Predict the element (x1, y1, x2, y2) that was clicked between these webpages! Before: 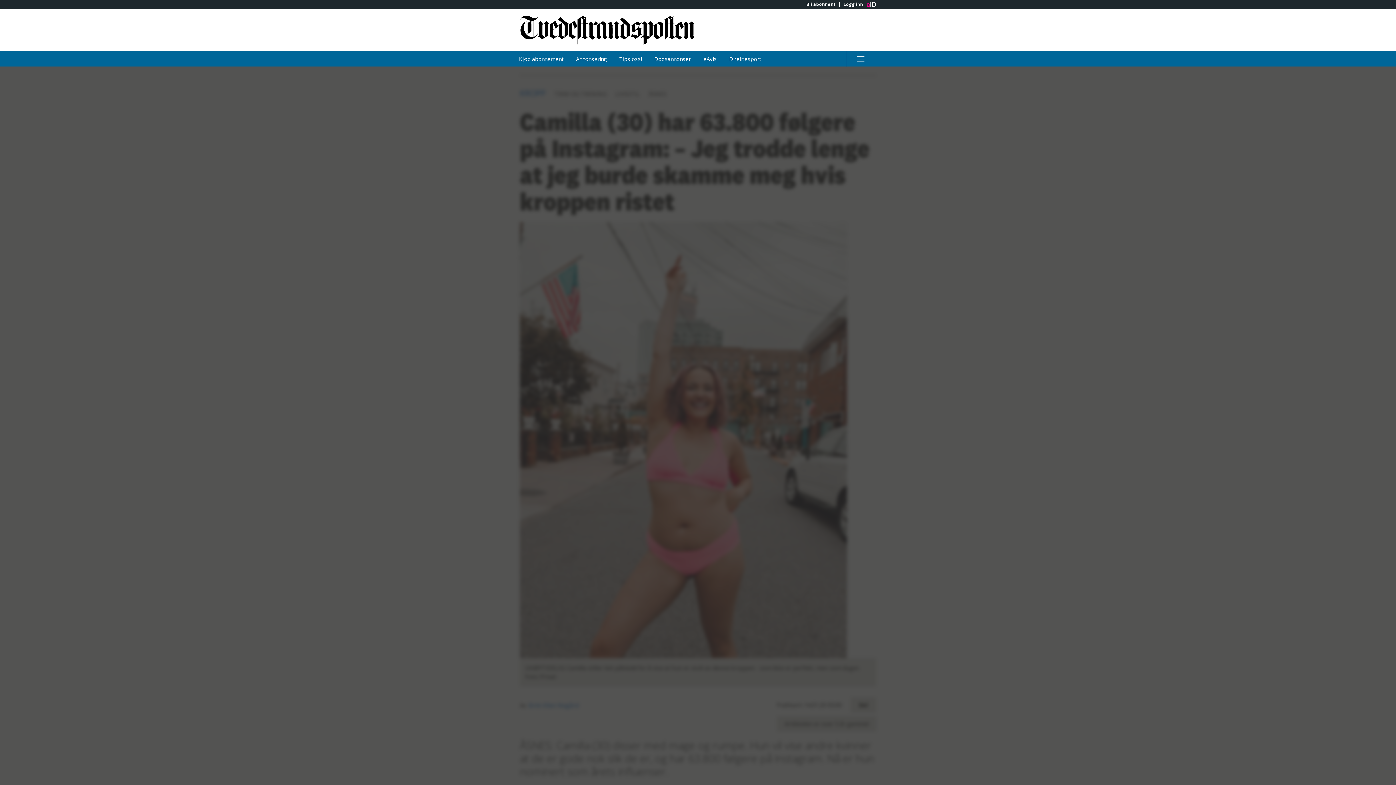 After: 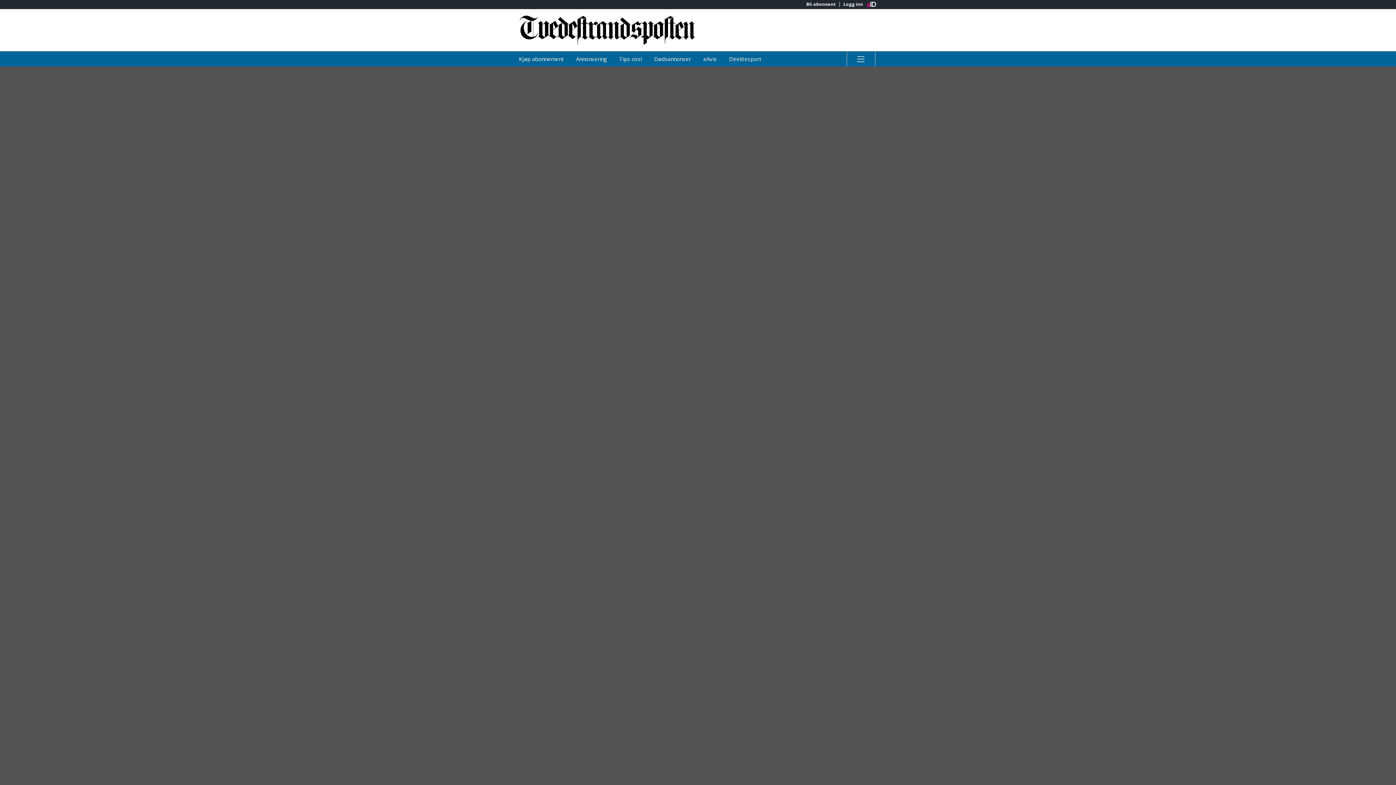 Action: bbox: (648, 51, 696, 66) label: Dødsannonser